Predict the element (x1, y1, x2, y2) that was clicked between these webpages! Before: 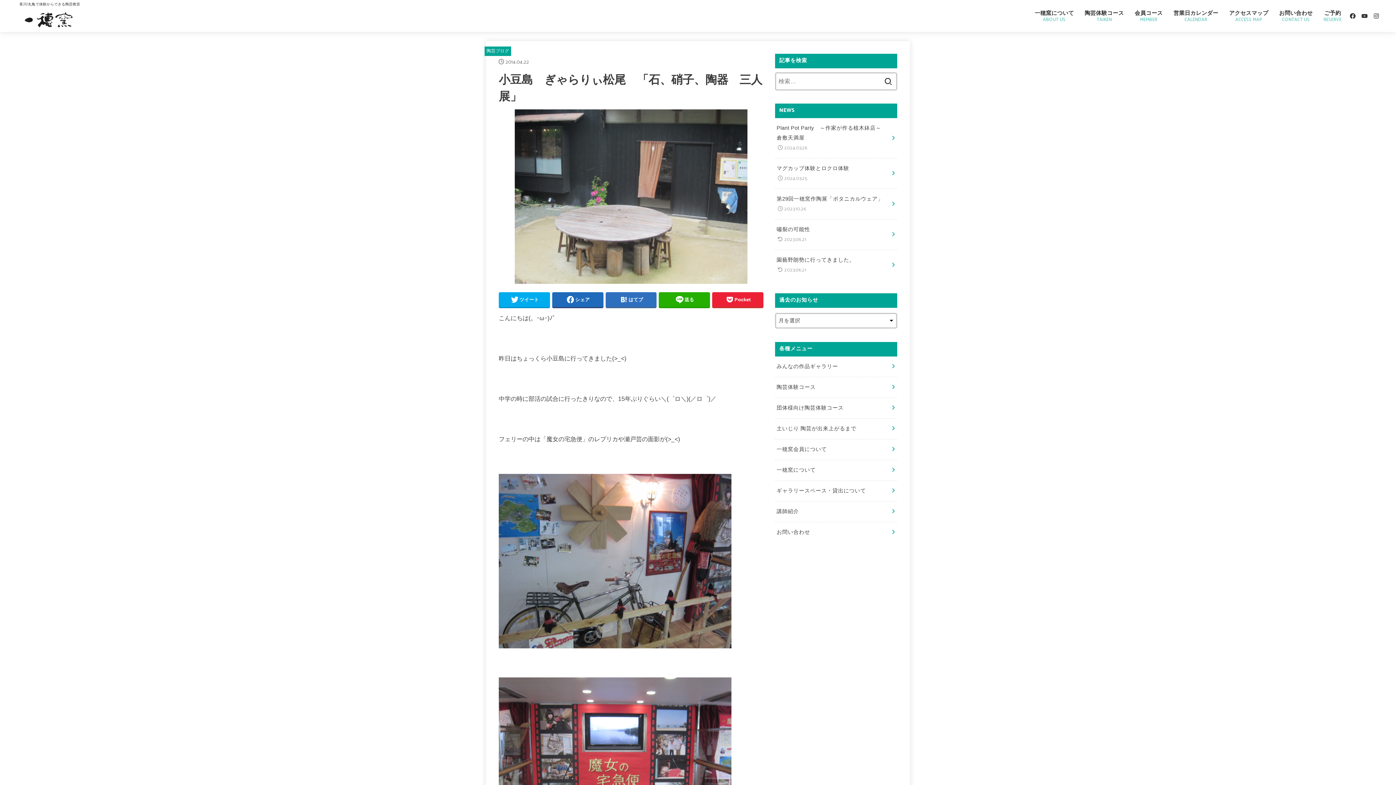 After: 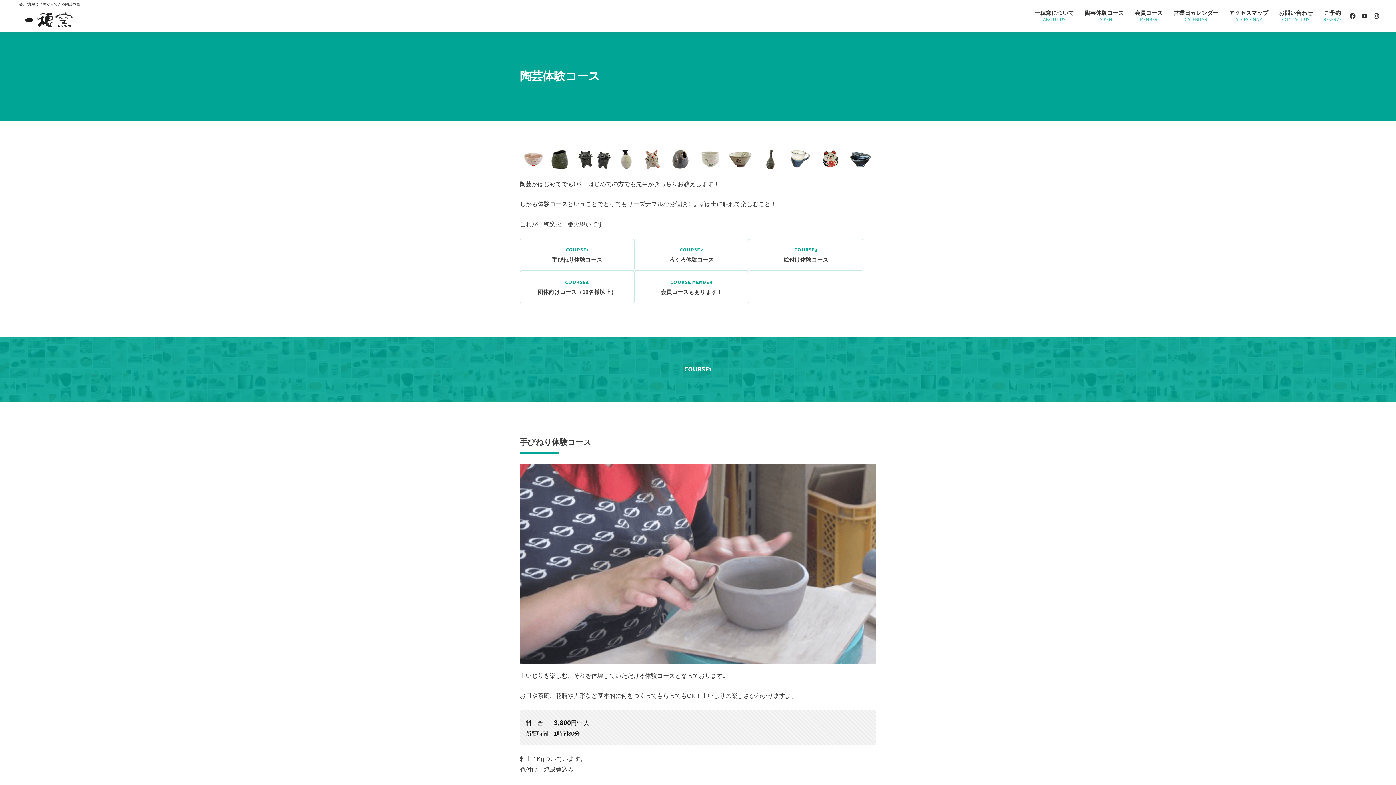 Action: label: 陶芸体験コース
TAIKEN bbox: (1079, 4, 1129, 27)